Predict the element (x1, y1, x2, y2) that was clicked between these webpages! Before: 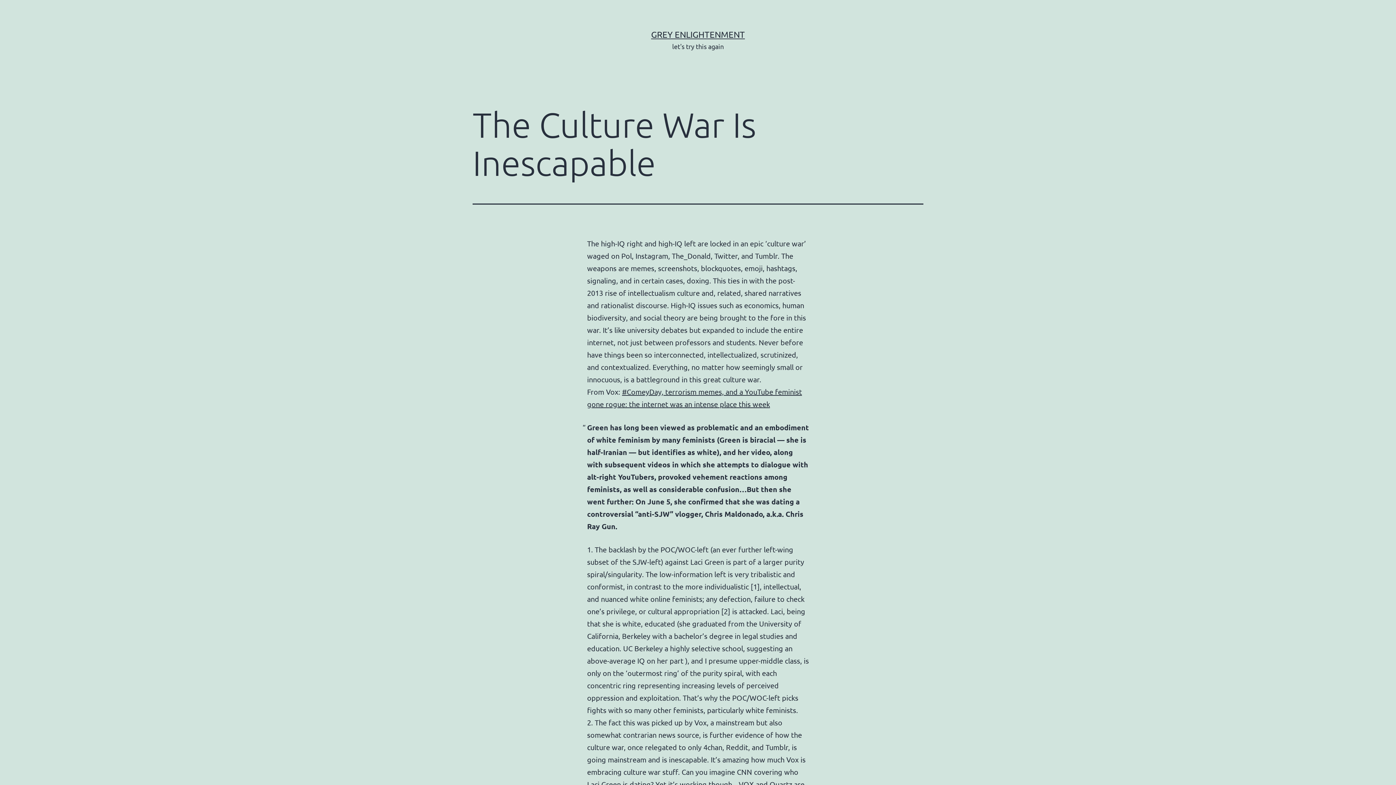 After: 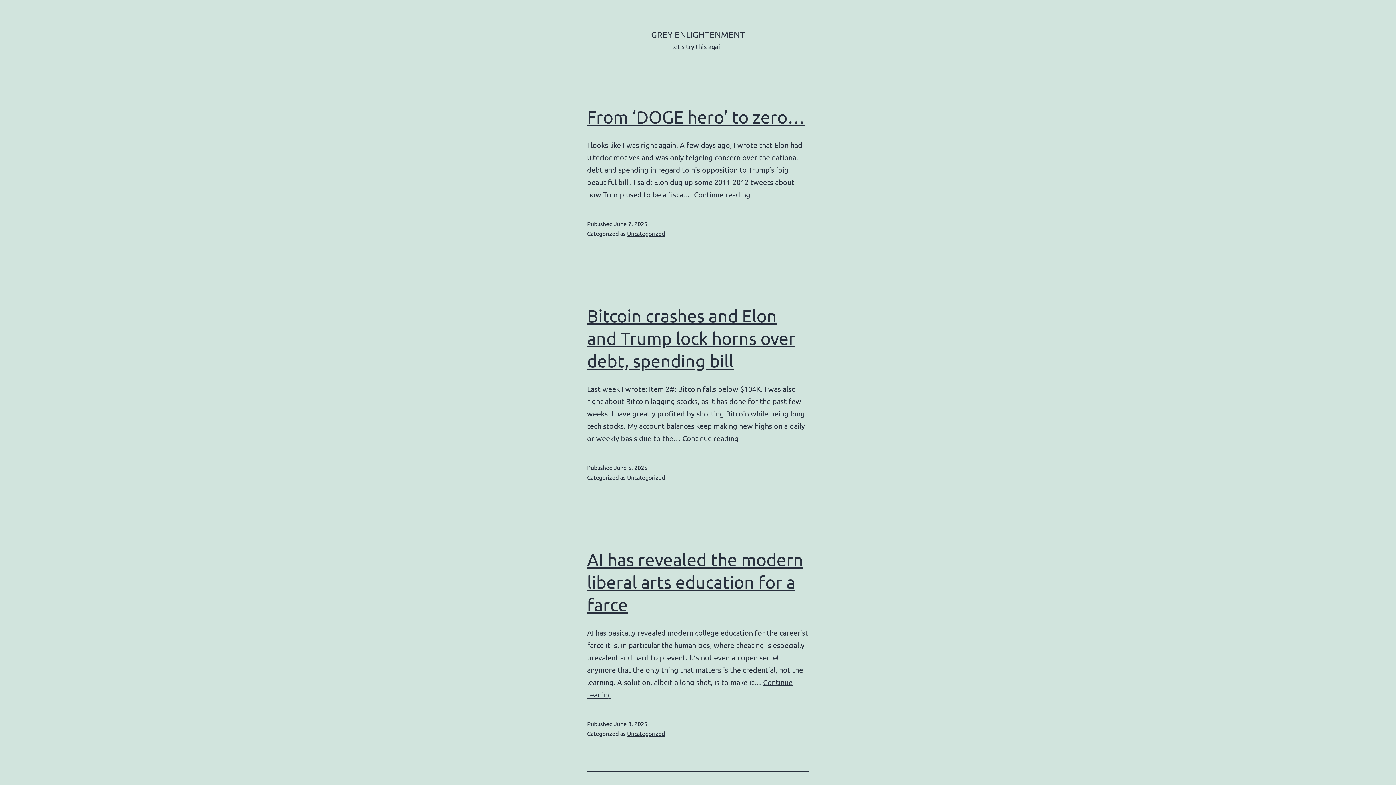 Action: bbox: (651, 29, 745, 39) label: GREY ENLIGHTENMENT